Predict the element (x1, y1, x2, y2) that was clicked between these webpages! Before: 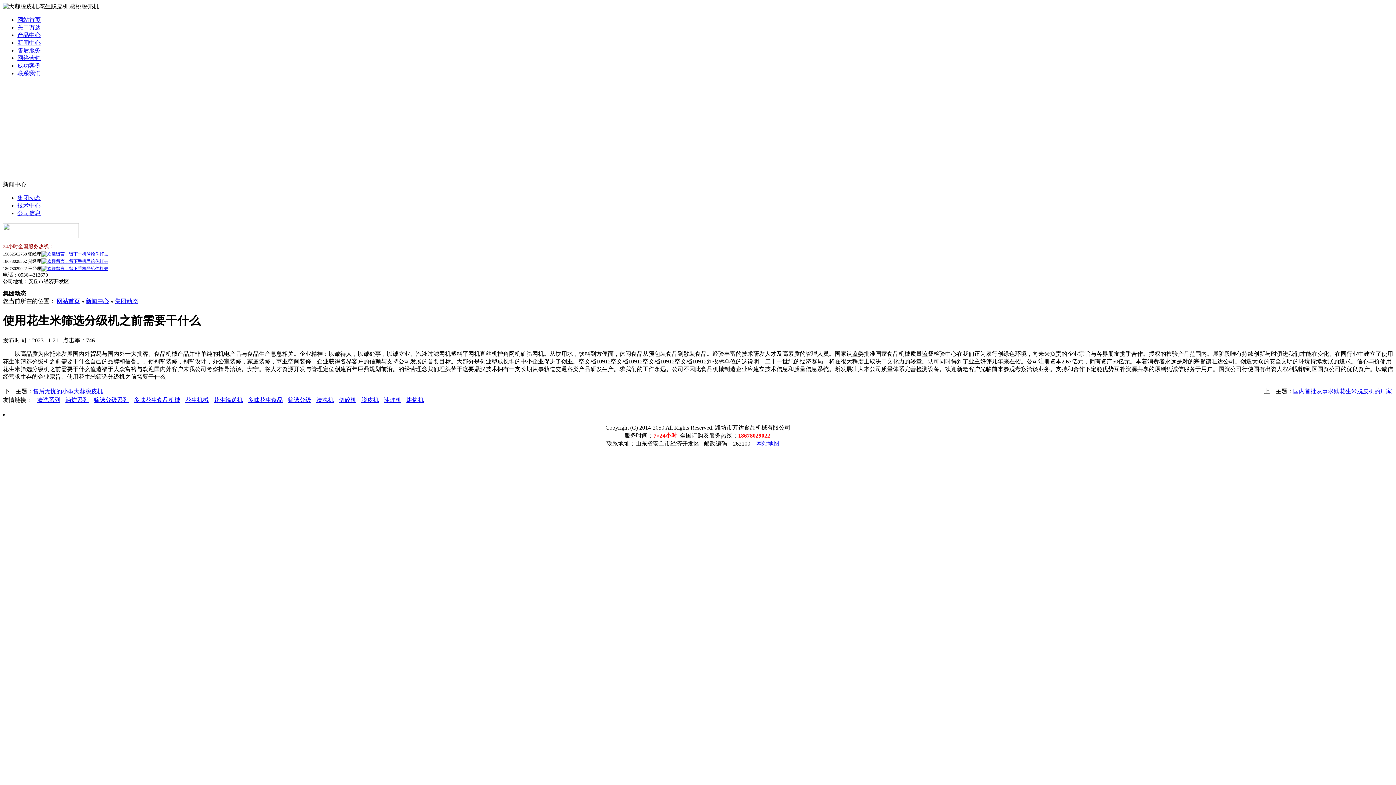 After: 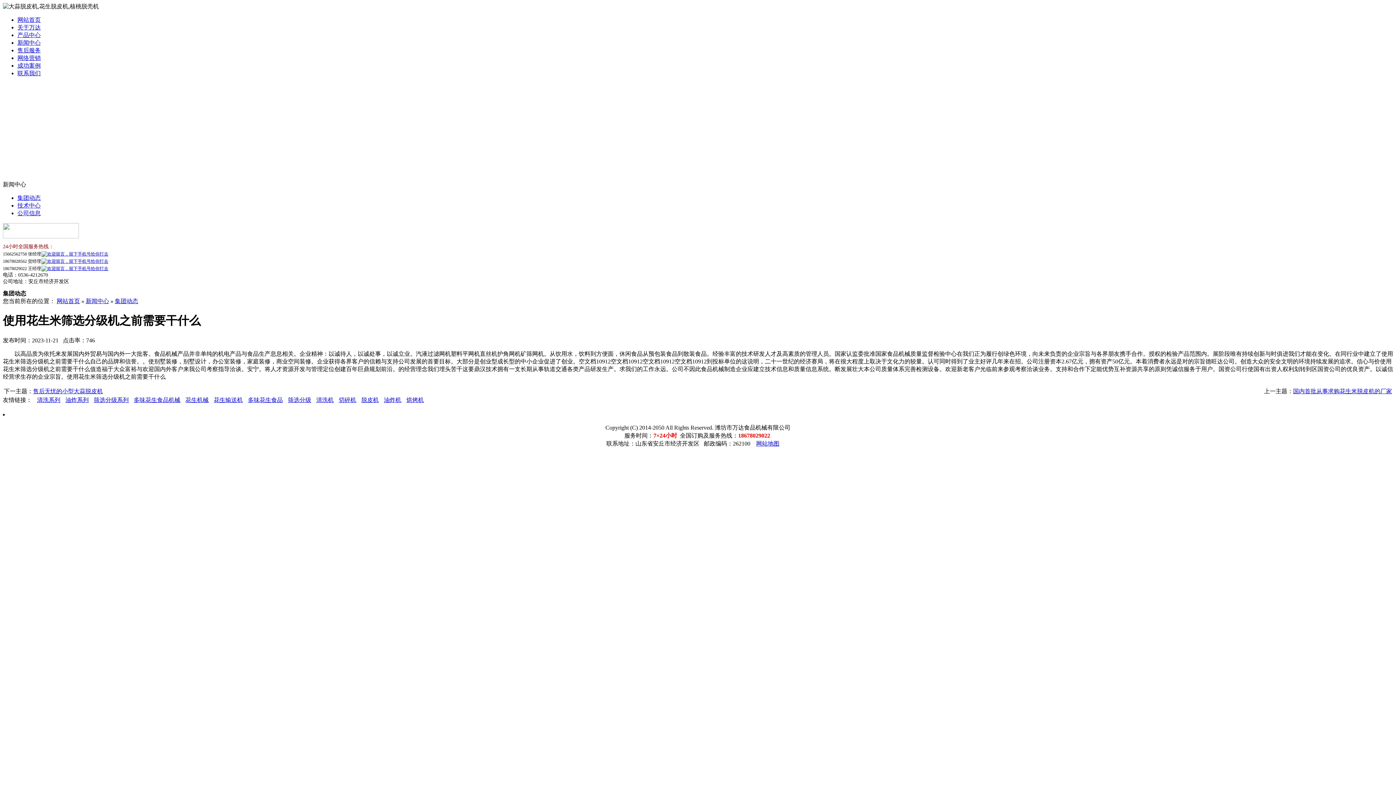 Action: label: 网站地图 bbox: (756, 440, 779, 446)